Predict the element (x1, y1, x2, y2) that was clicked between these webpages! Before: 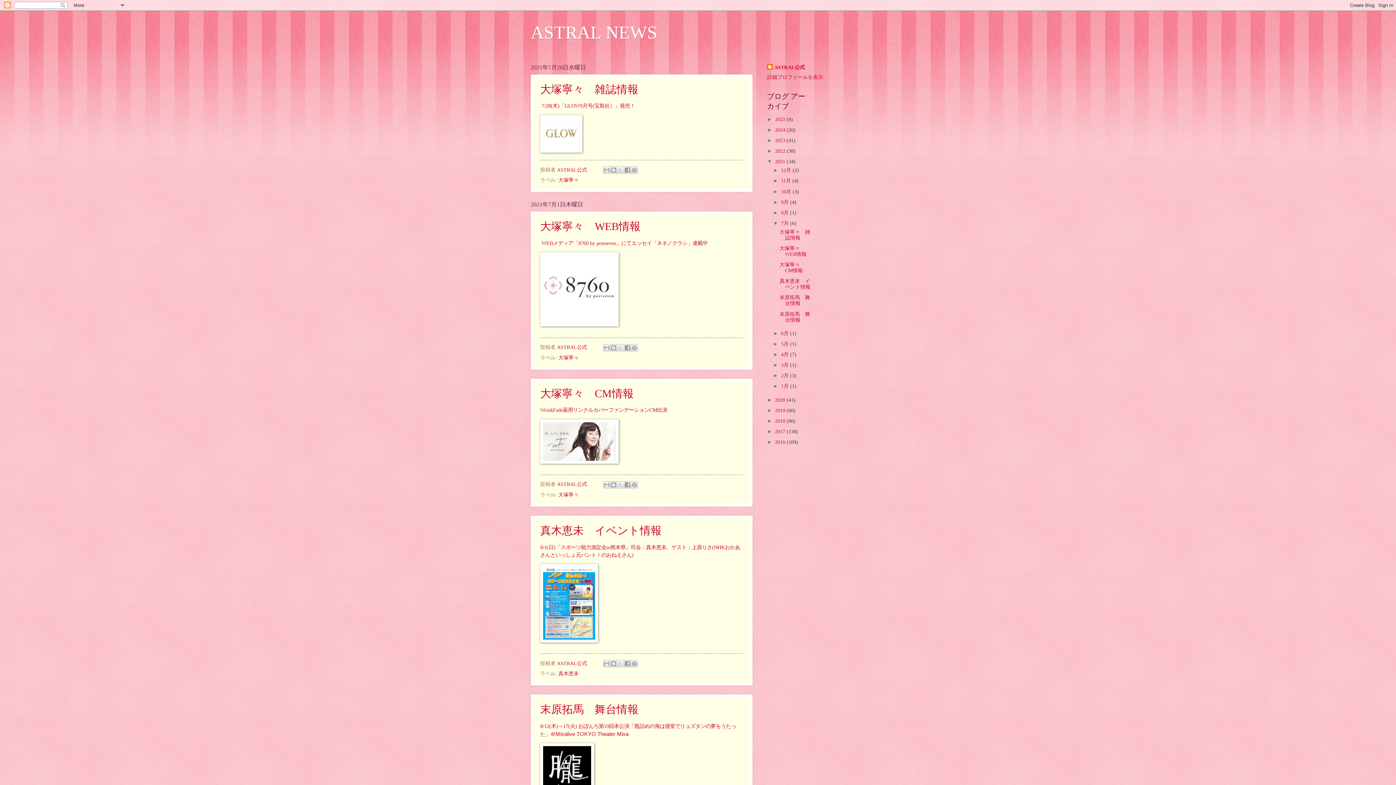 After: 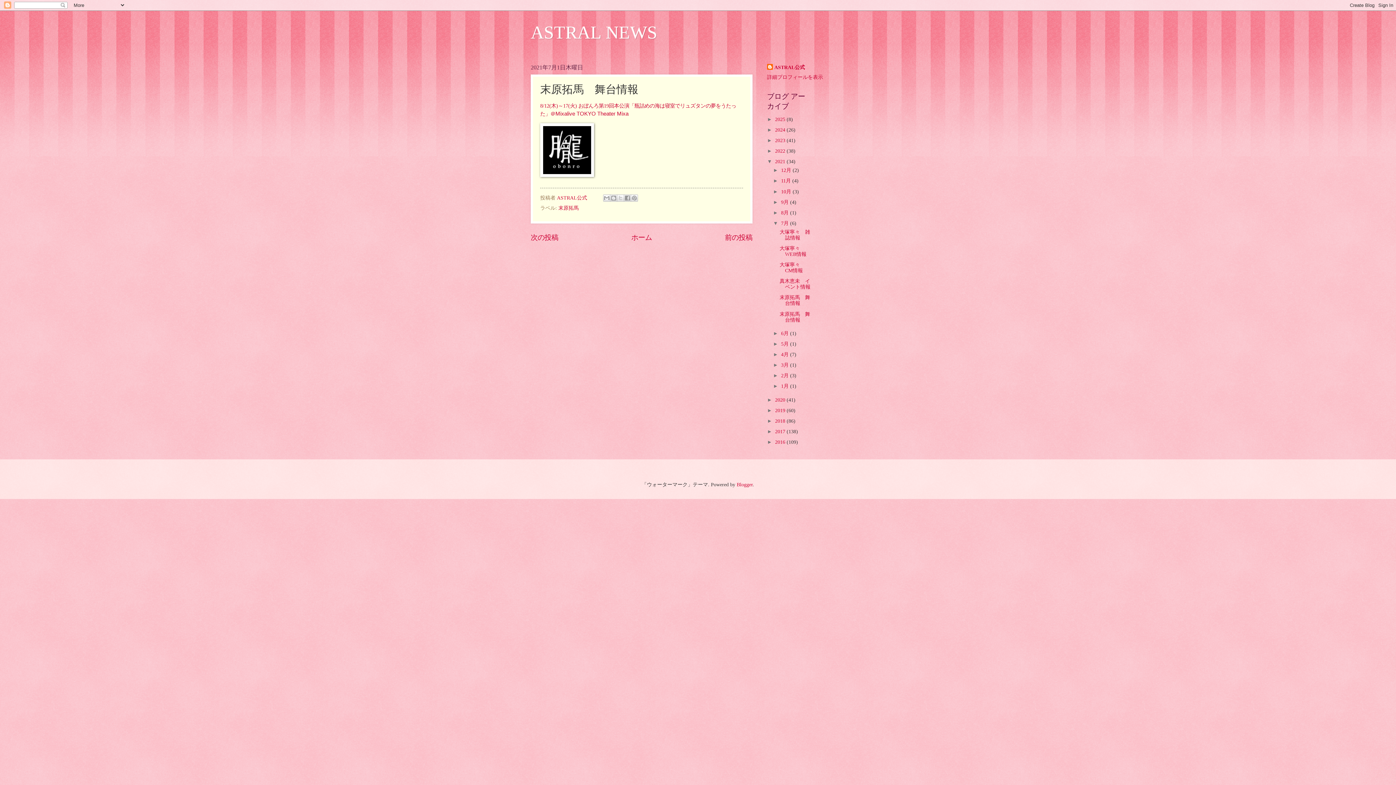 Action: label: 末原拓馬　舞台情報 bbox: (779, 295, 810, 306)